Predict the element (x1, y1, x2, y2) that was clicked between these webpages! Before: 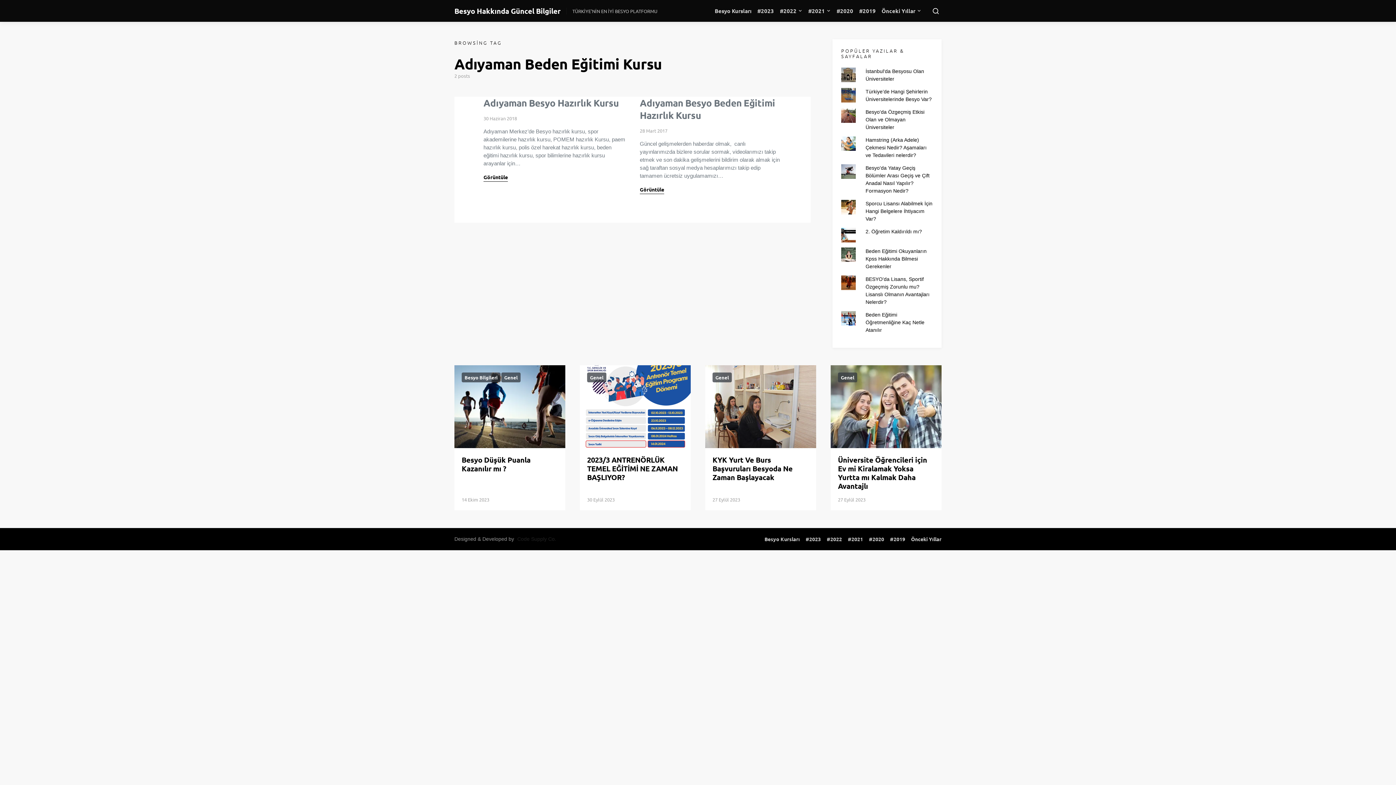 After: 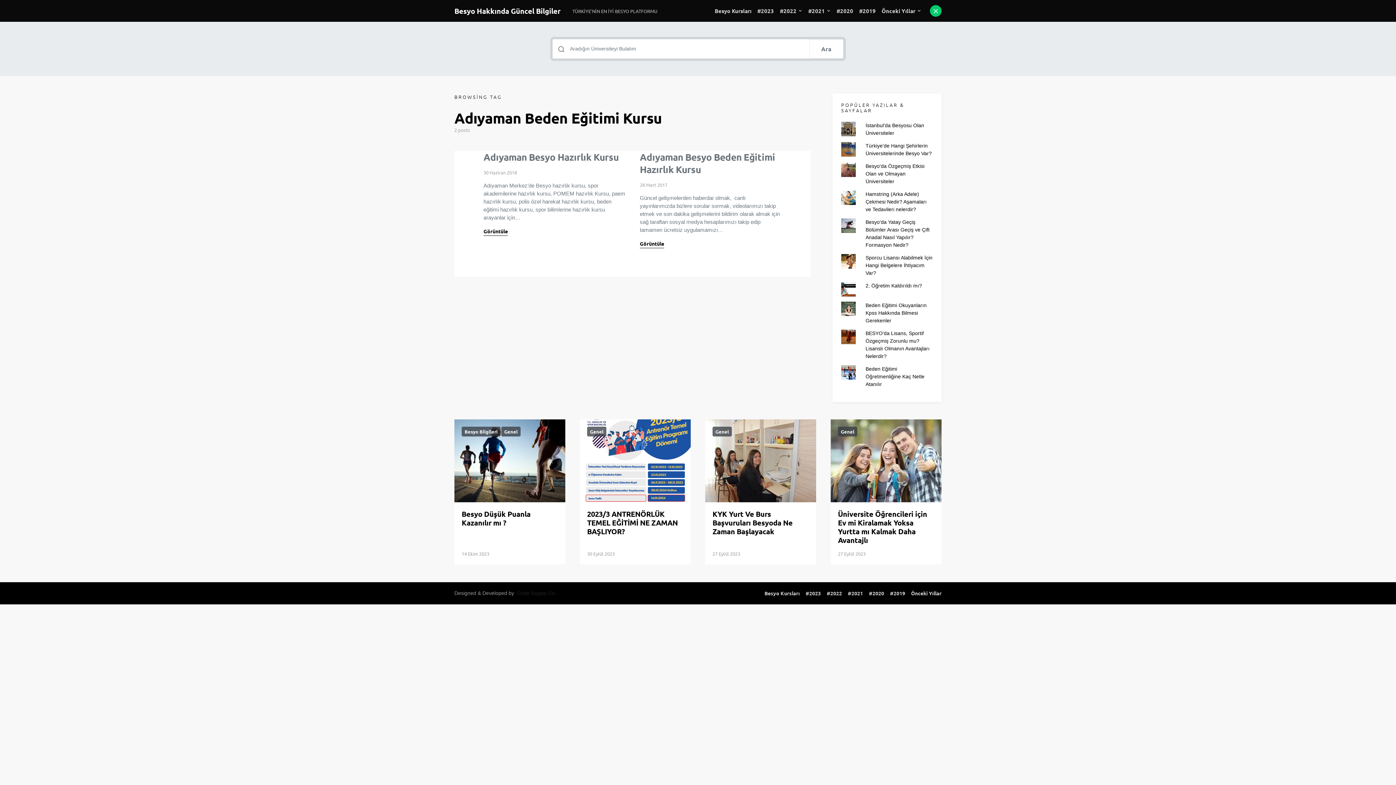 Action: bbox: (930, 5, 941, 16)